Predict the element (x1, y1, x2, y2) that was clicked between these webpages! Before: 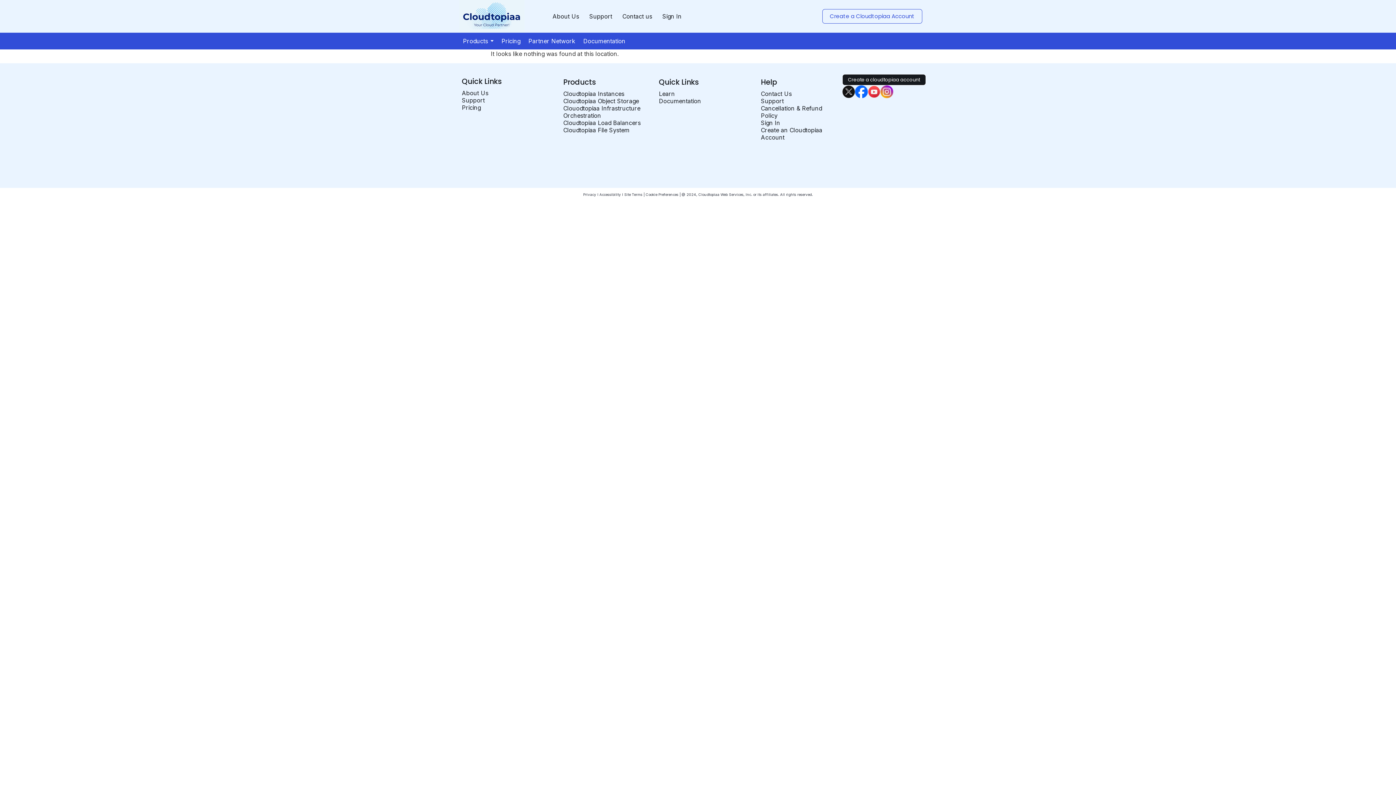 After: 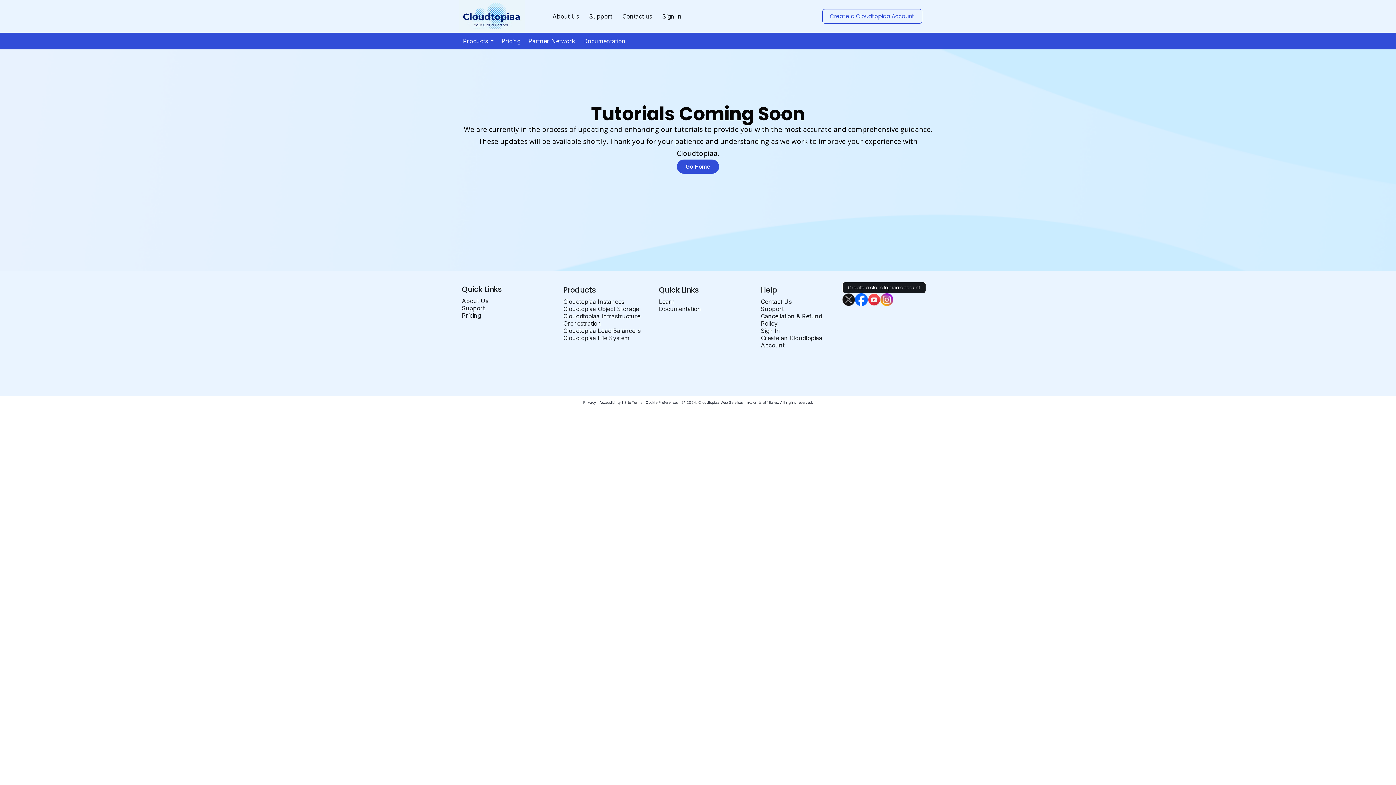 Action: label: Learn bbox: (659, 90, 675, 97)